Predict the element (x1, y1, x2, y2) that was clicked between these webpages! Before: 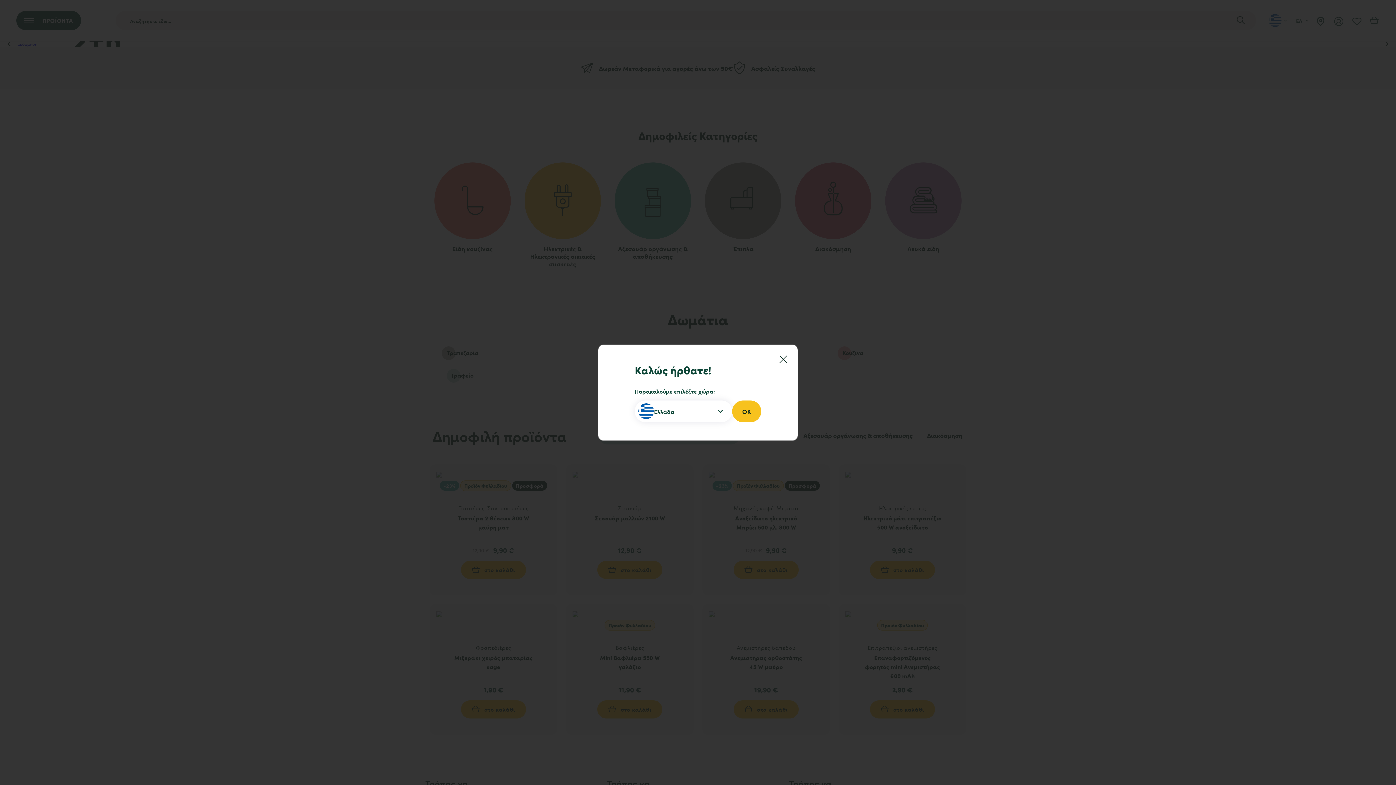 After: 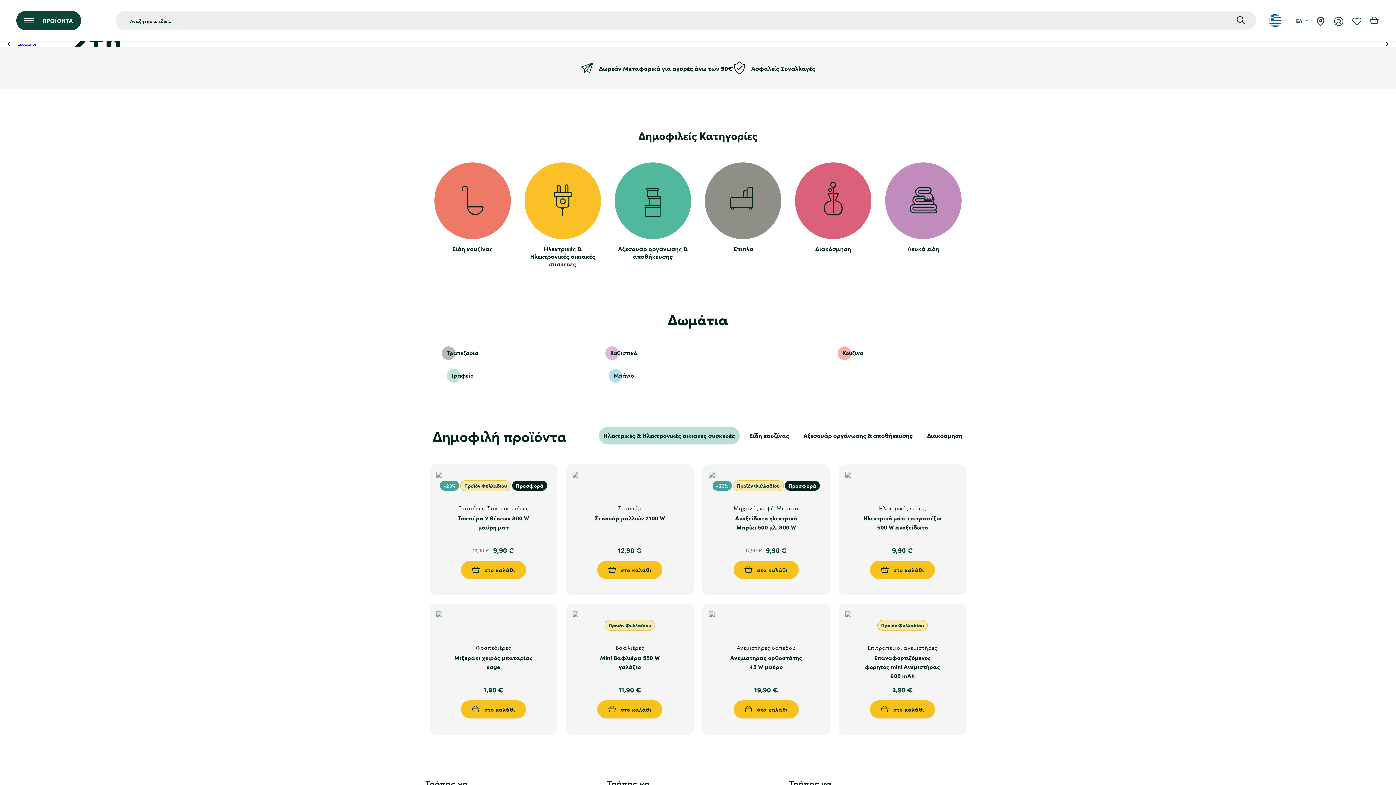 Action: bbox: (779, 348, 794, 363)